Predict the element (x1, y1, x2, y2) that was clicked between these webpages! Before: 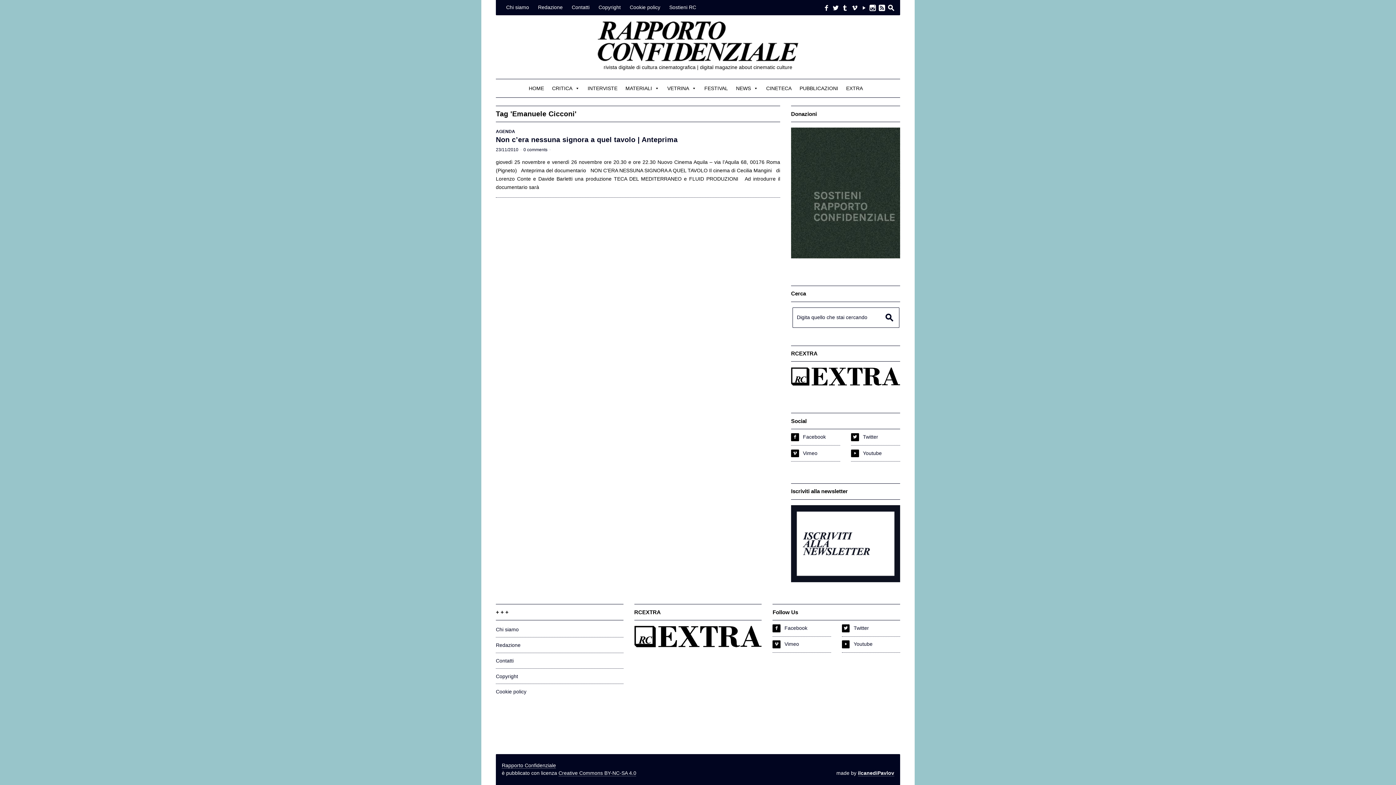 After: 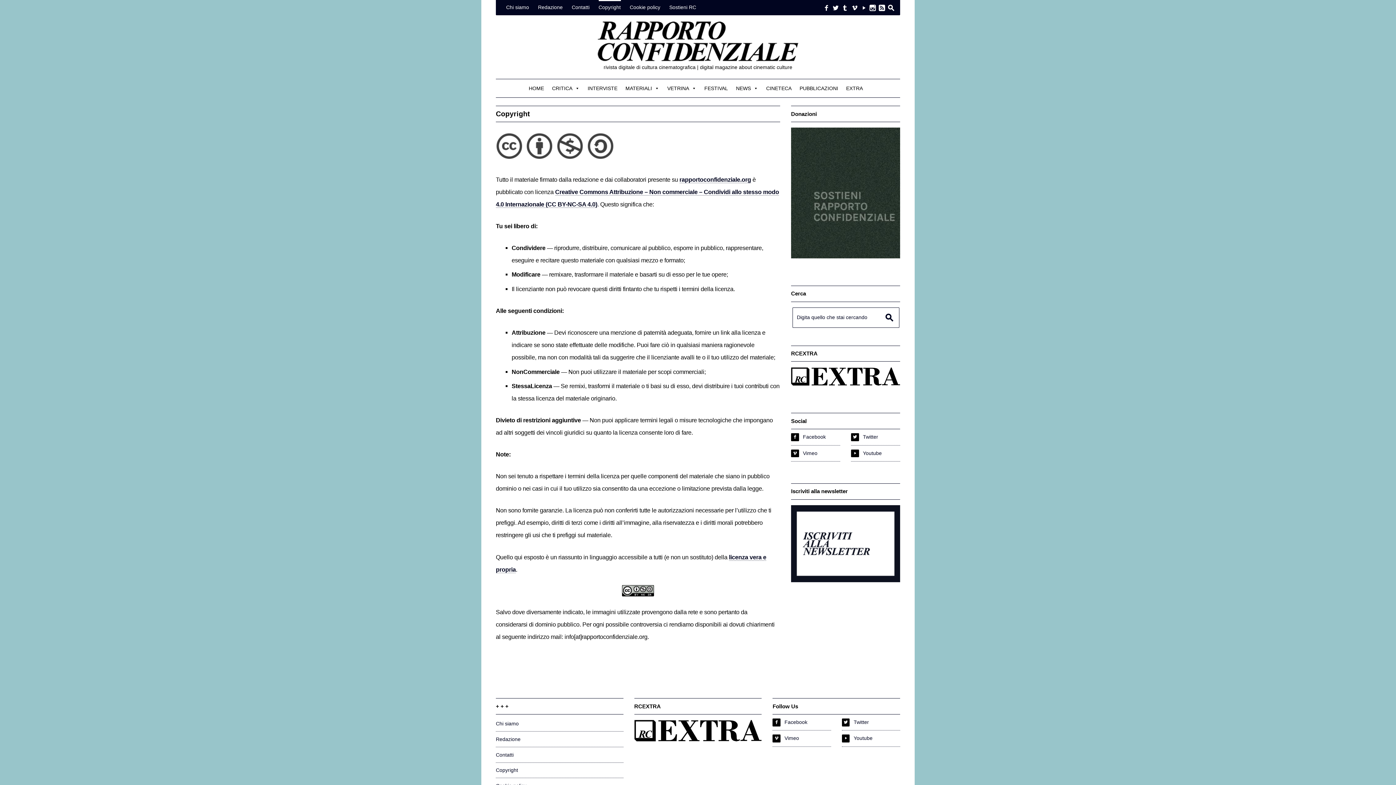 Action: label: Copyright bbox: (496, 673, 518, 679)